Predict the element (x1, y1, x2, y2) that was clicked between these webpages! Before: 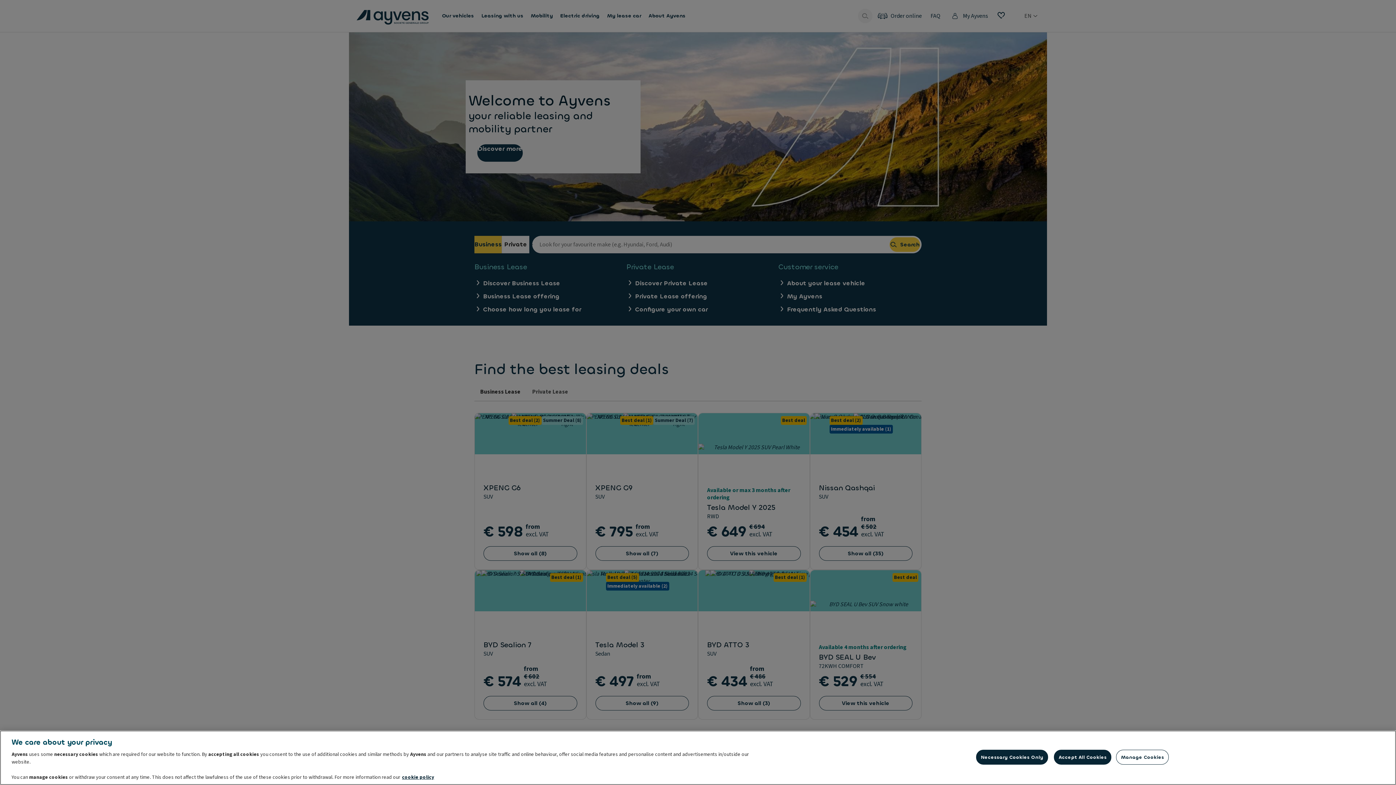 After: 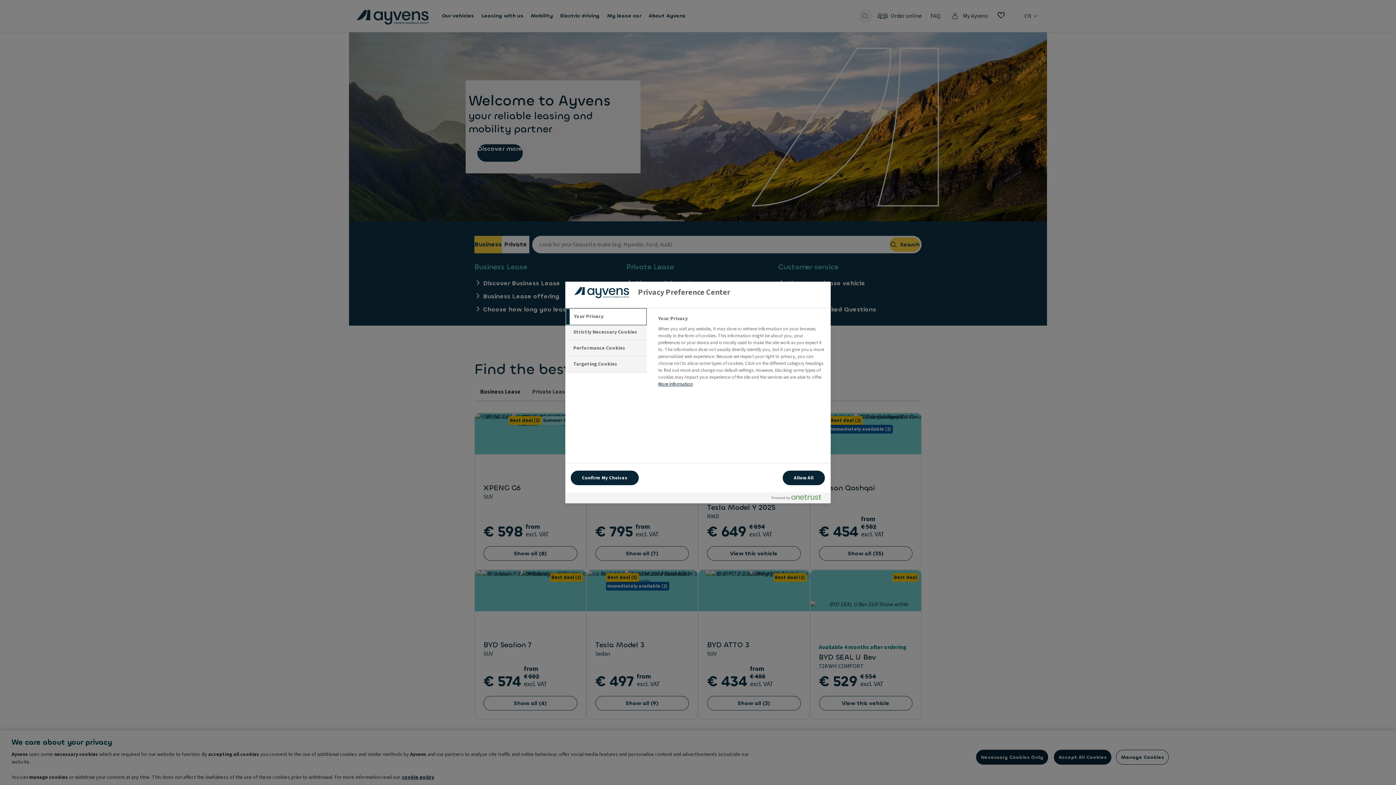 Action: label: Manage Cookies bbox: (1116, 750, 1169, 765)